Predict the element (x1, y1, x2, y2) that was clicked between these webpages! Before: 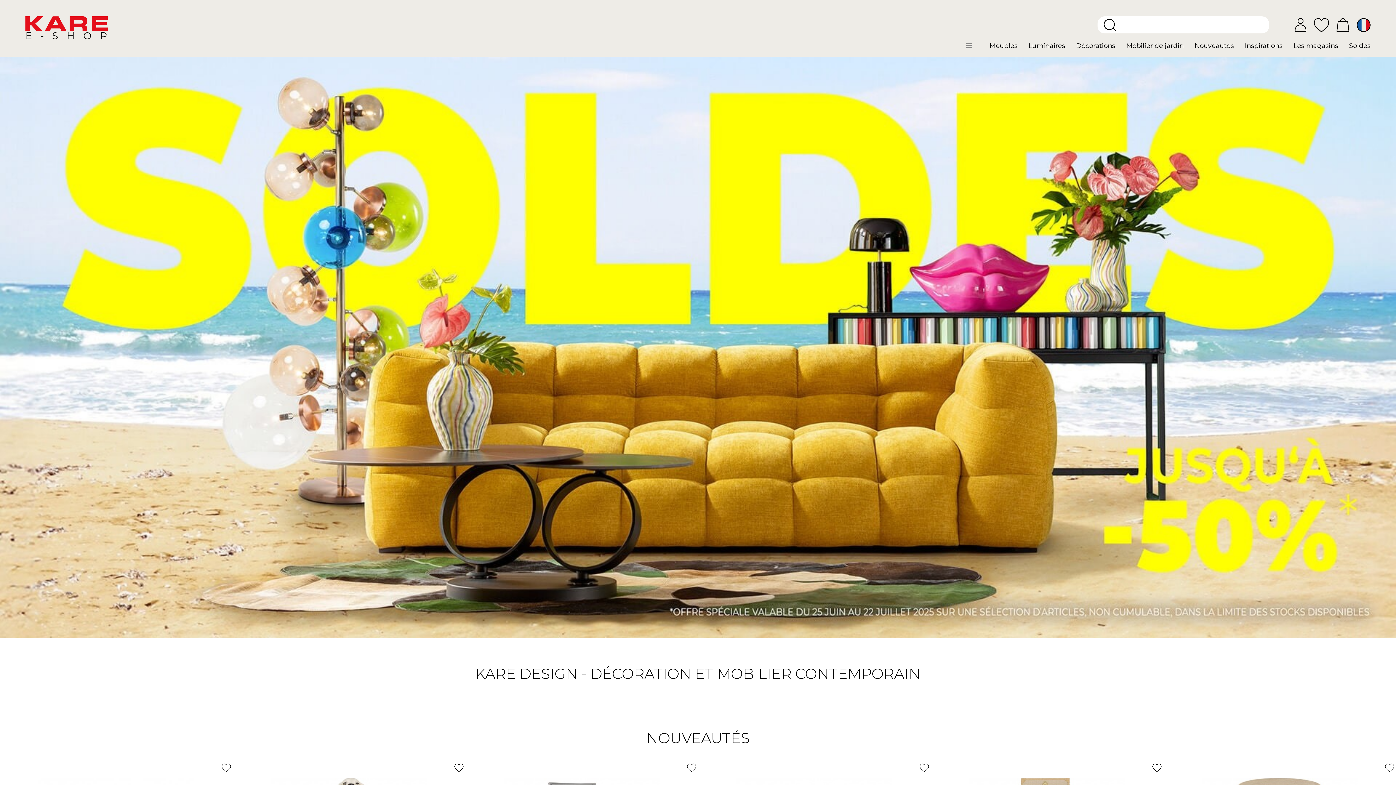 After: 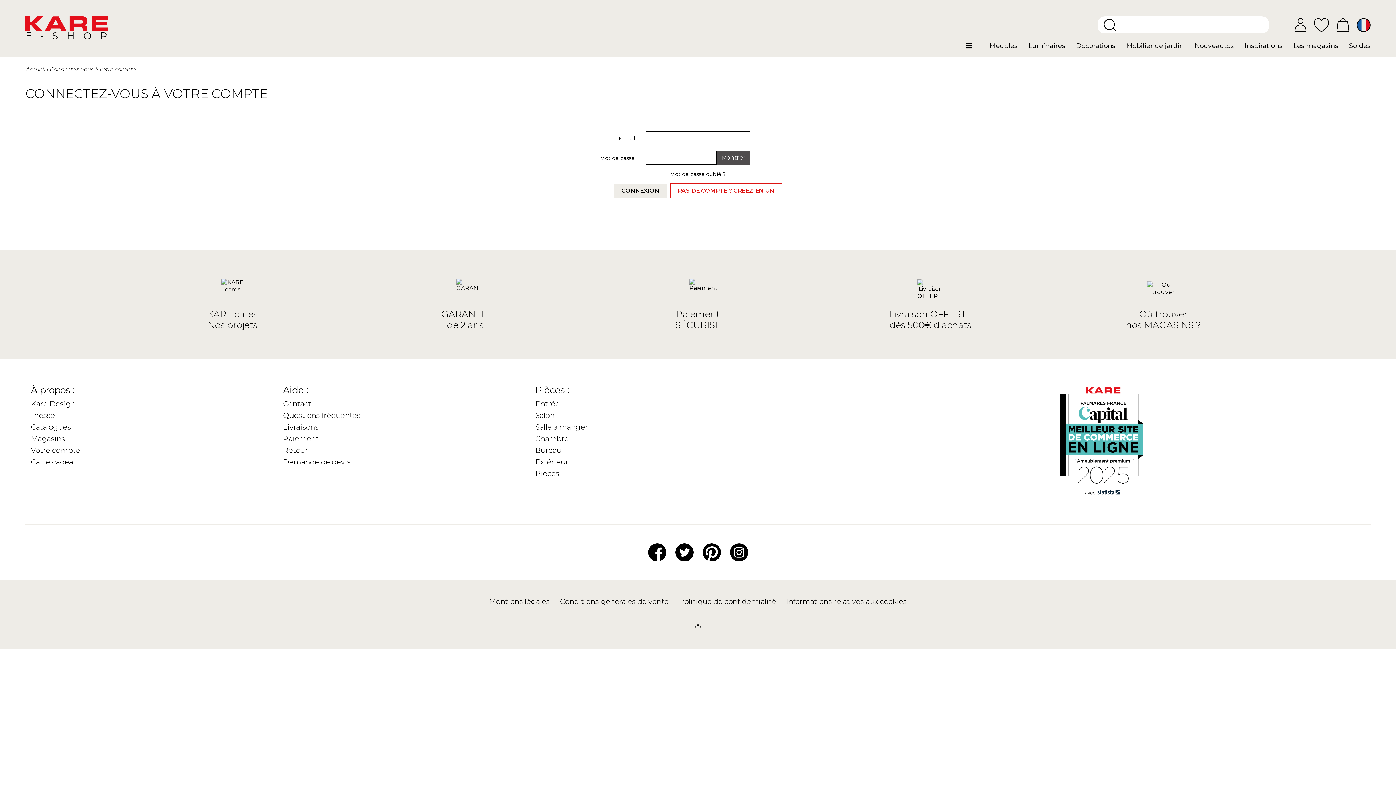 Action: label: Ajouter à mes favoris bbox: (687, 763, 696, 772)